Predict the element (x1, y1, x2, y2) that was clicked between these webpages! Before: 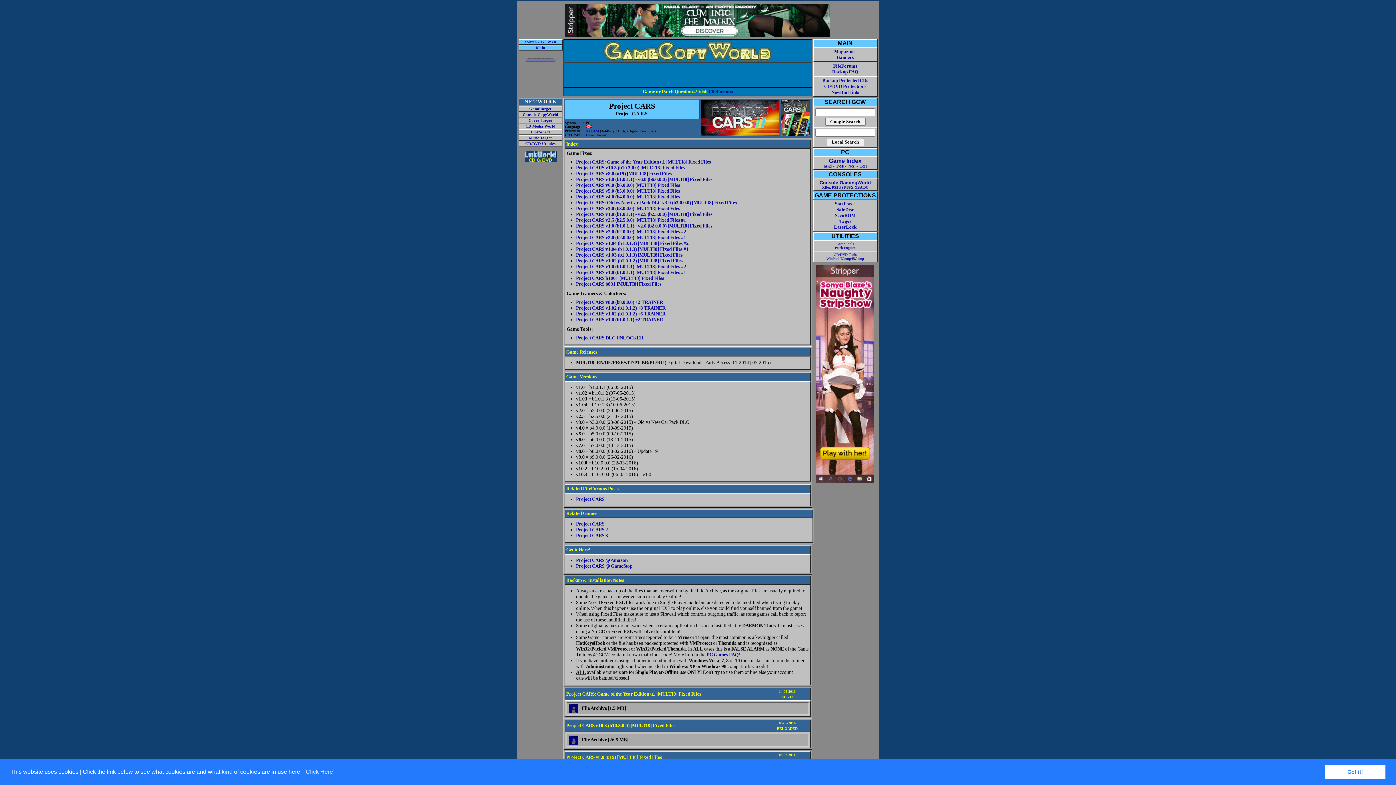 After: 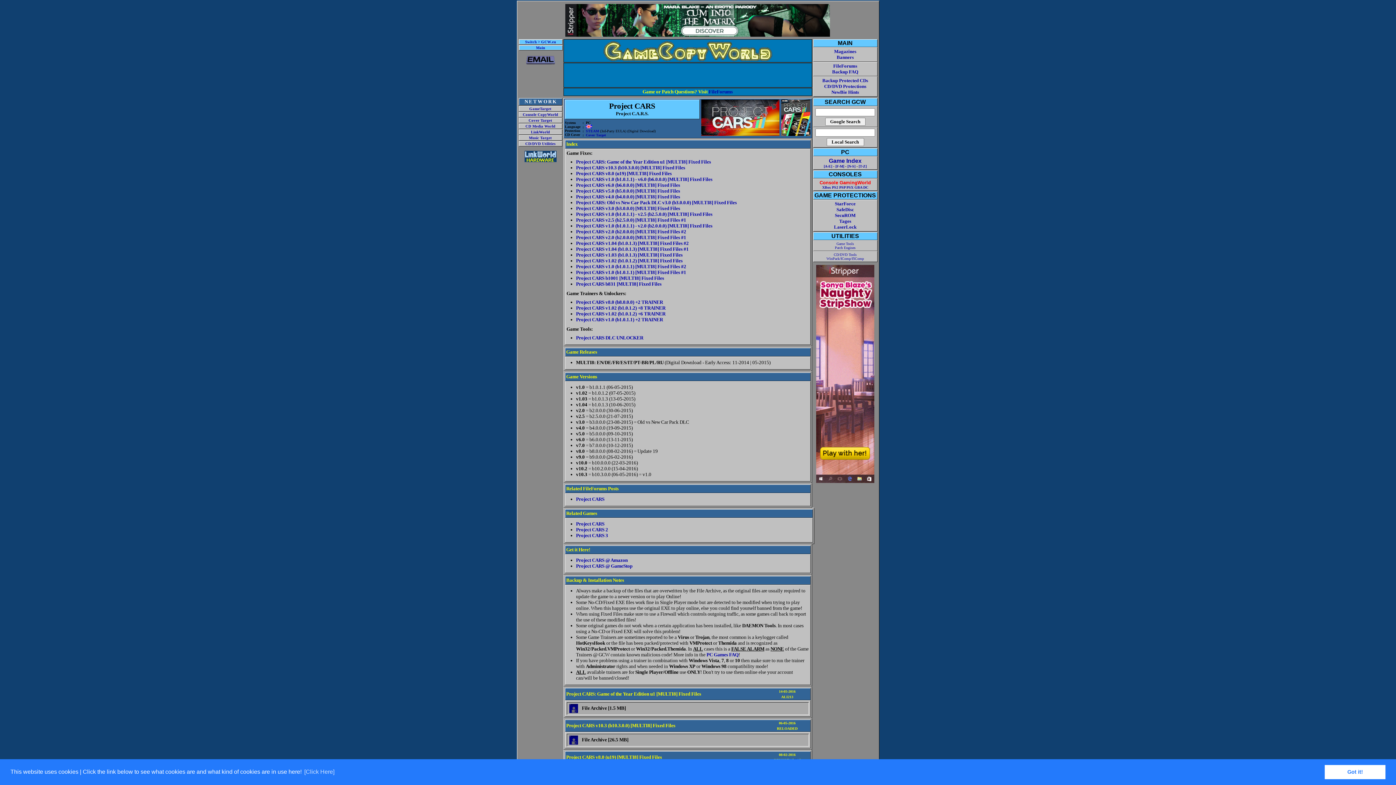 Action: label: Console GamingWorld bbox: (819, 180, 871, 185)